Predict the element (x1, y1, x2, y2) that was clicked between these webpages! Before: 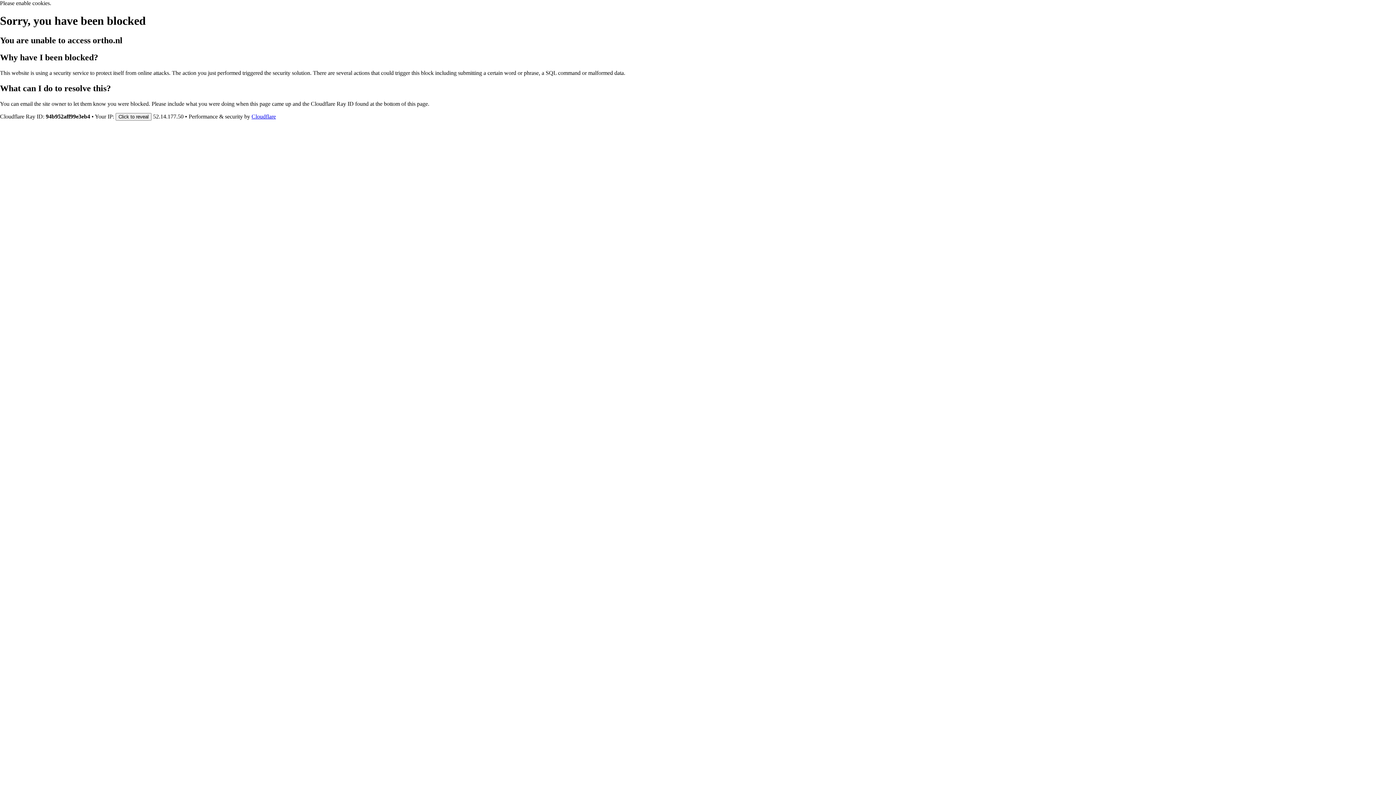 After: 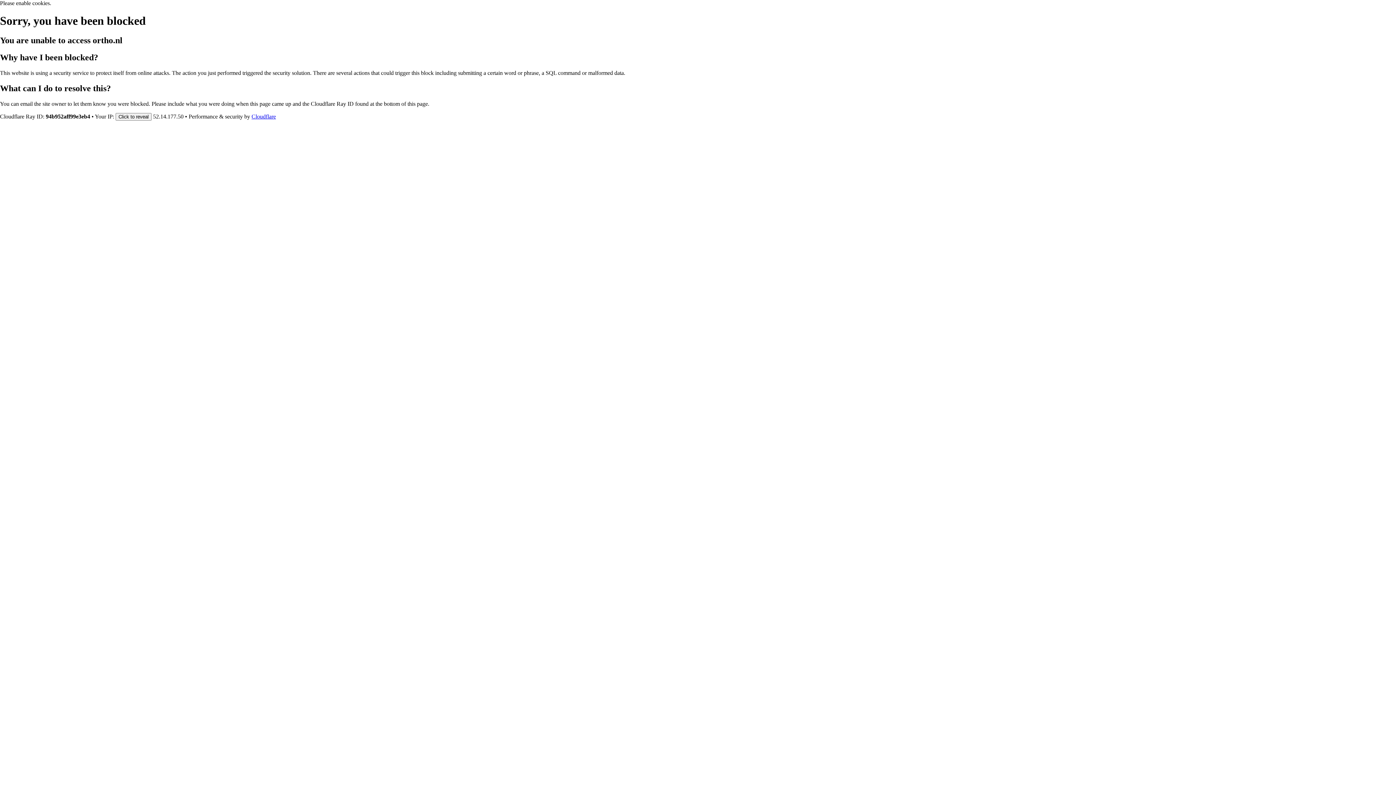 Action: bbox: (251, 113, 276, 119) label: Cloudflare